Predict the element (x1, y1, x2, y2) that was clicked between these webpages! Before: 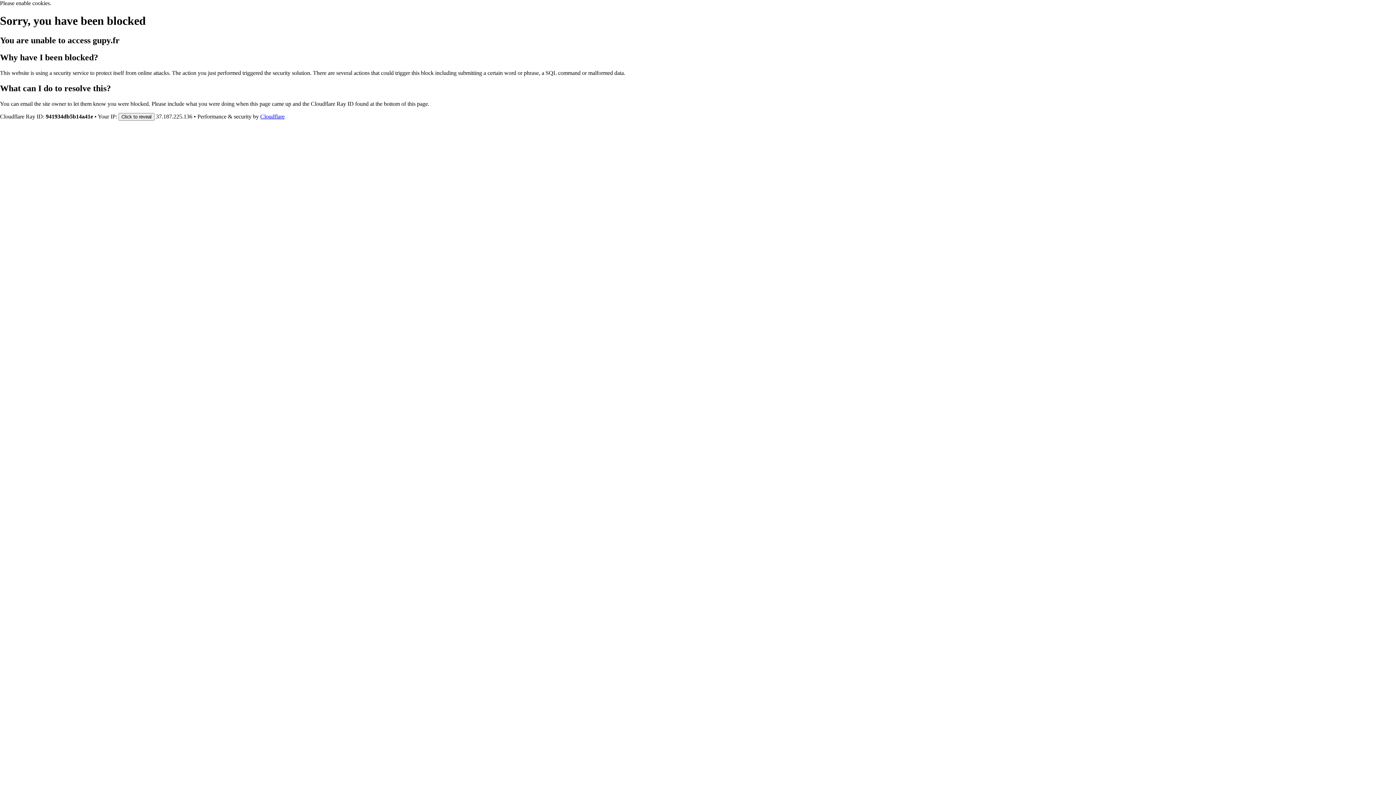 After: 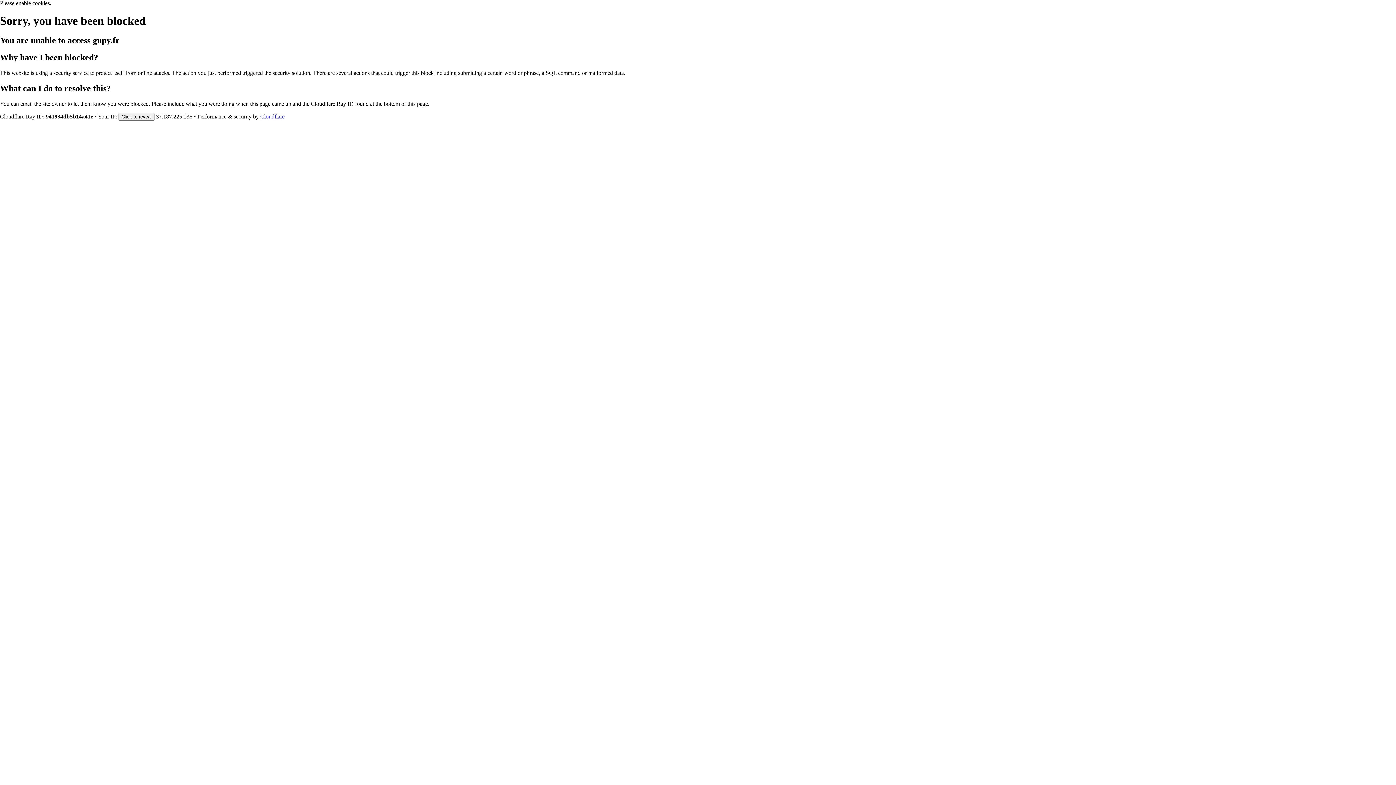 Action: bbox: (260, 113, 284, 119) label: Cloudflare